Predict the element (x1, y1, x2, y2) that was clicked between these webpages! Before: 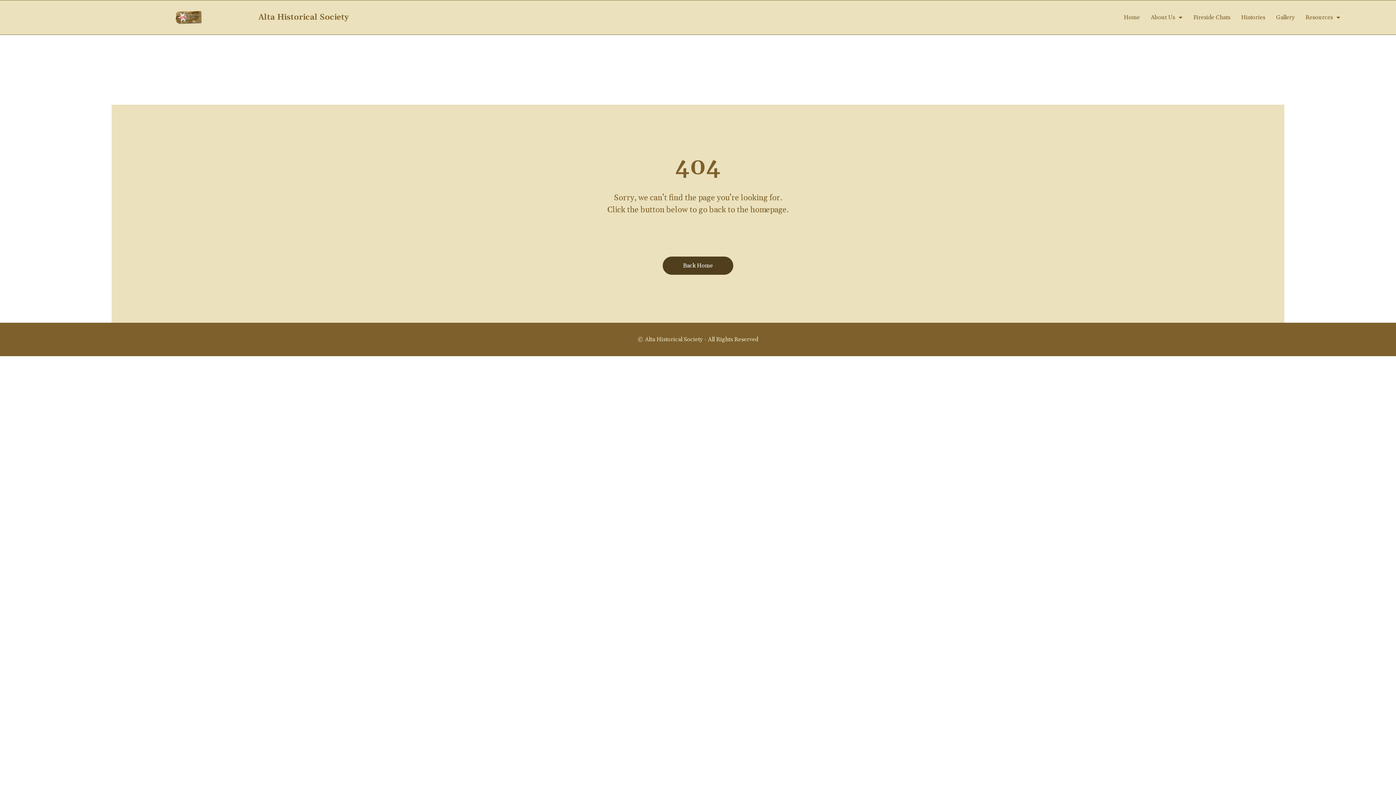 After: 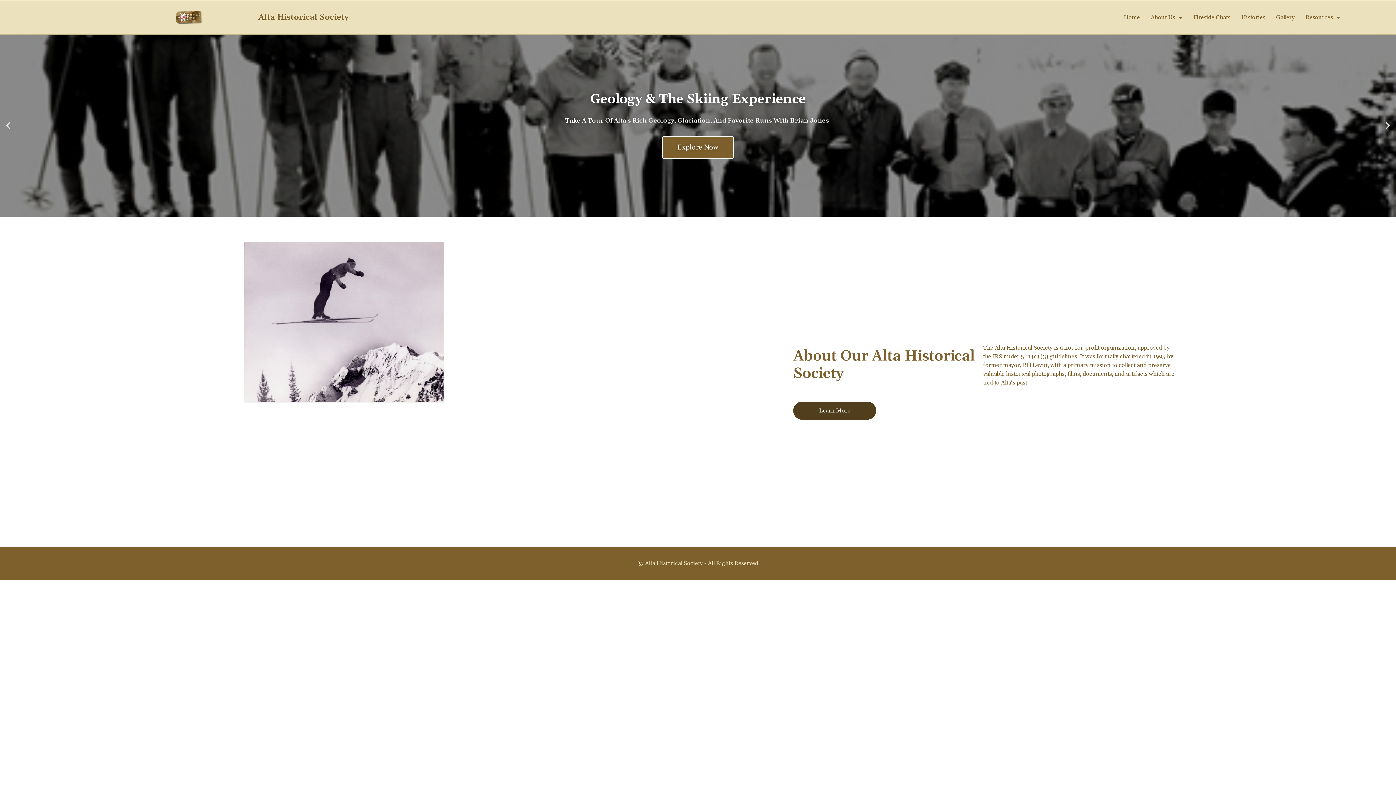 Action: bbox: (662, 256, 733, 274) label: Back Home